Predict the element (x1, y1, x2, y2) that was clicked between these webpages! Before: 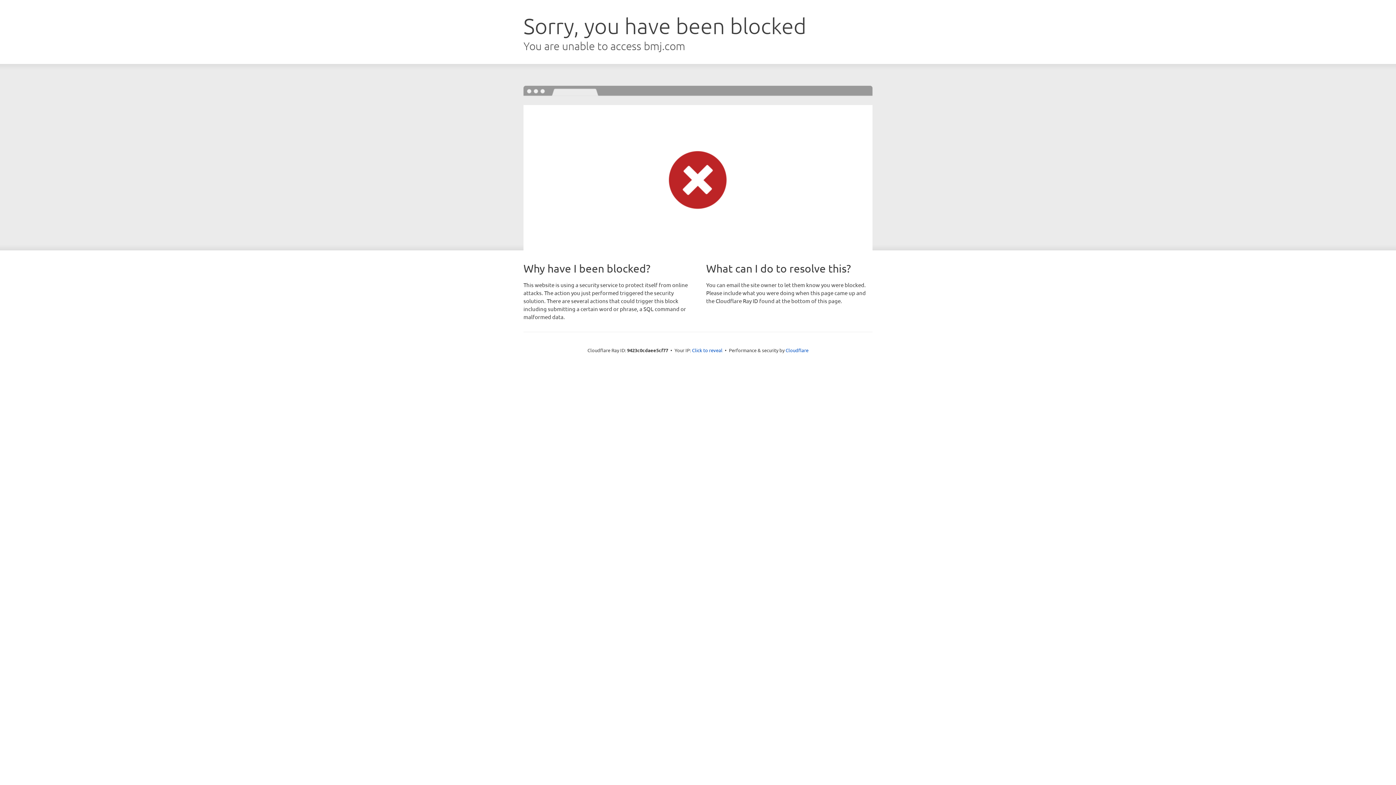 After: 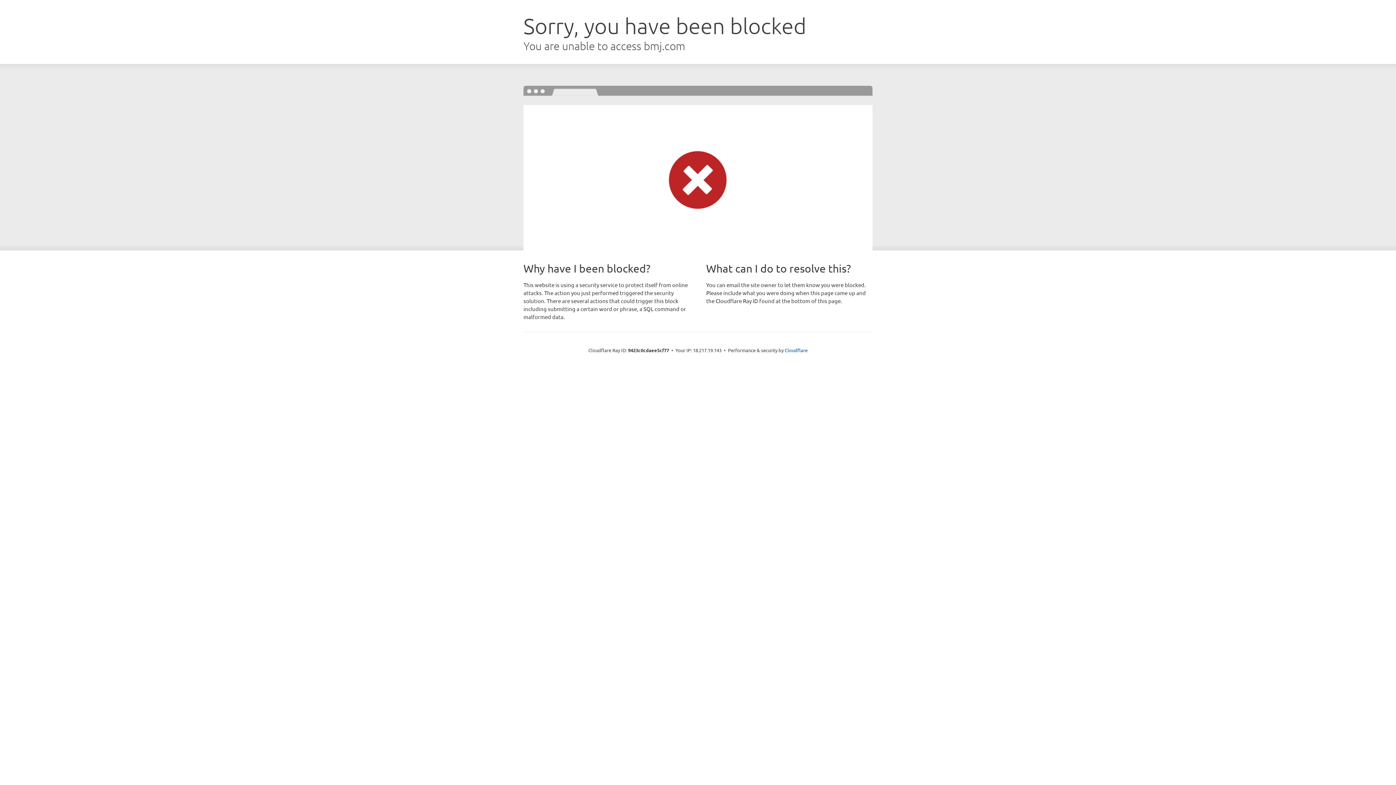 Action: bbox: (692, 346, 722, 353) label: Click to reveal